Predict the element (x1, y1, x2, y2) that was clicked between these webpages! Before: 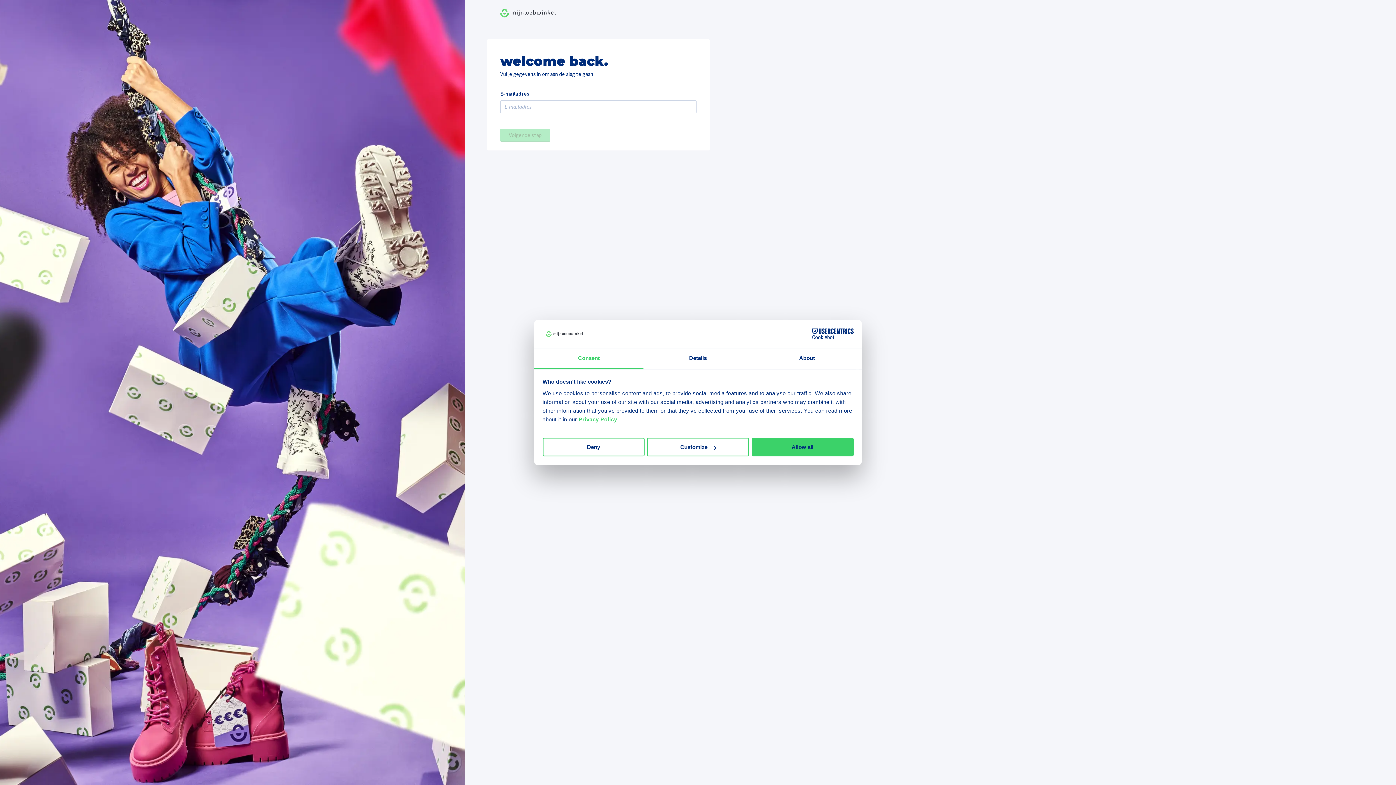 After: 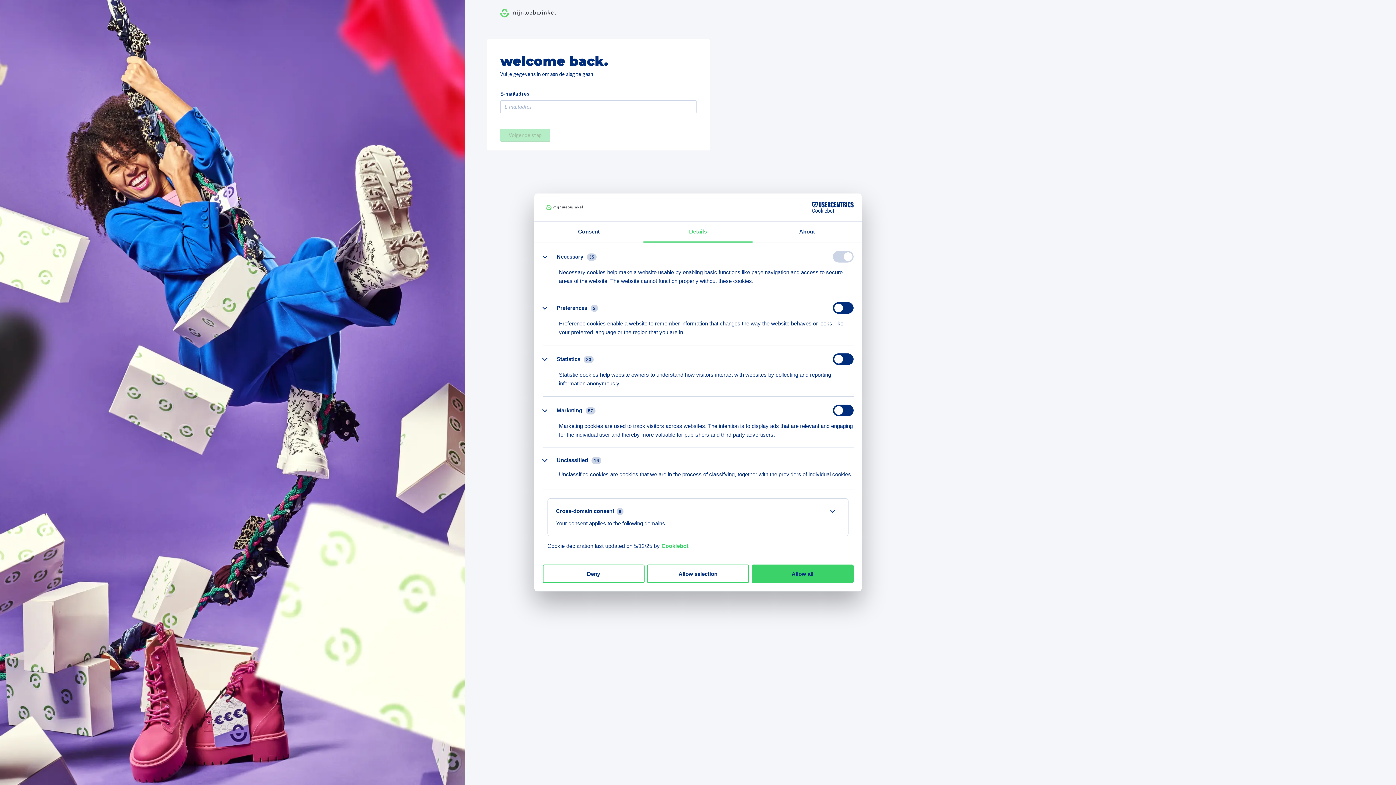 Action: bbox: (647, 438, 749, 456) label: Customize